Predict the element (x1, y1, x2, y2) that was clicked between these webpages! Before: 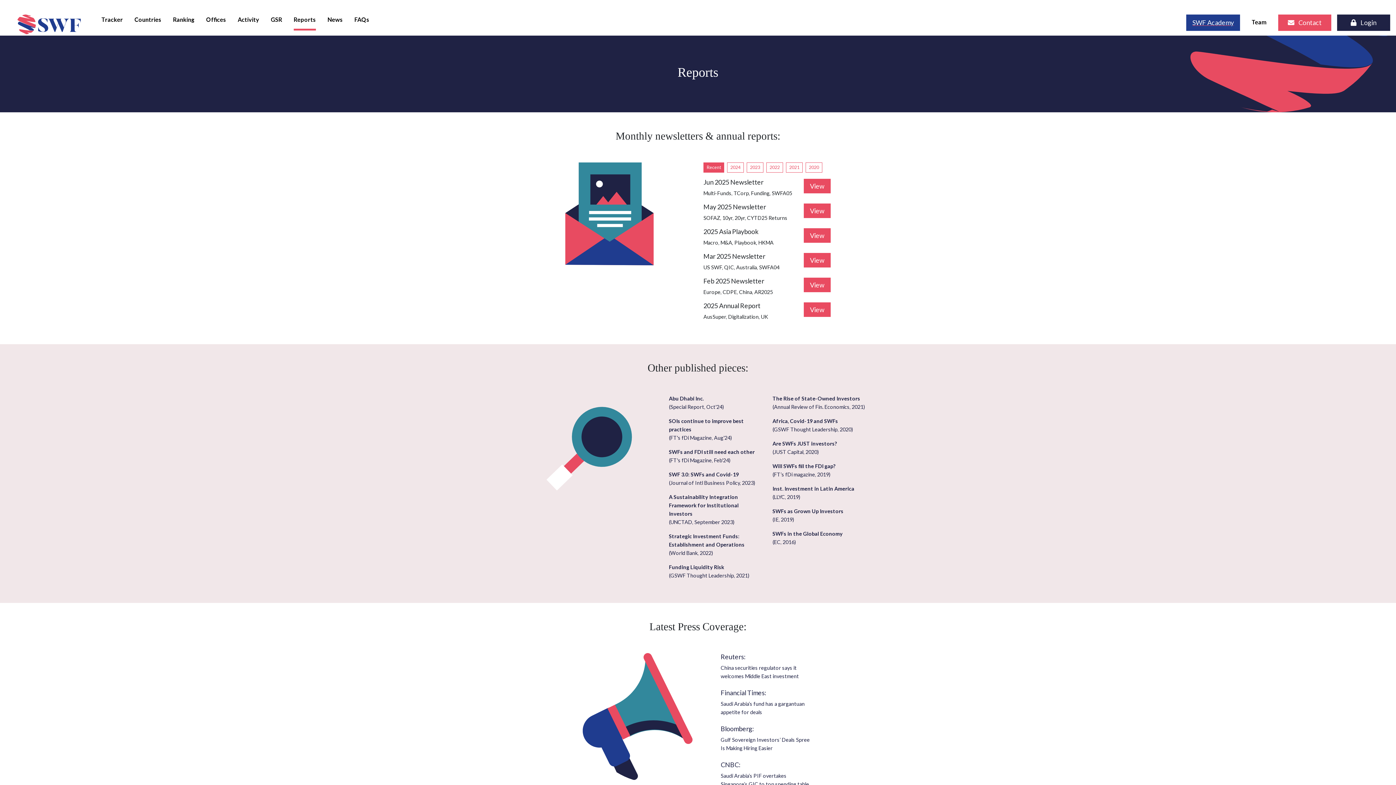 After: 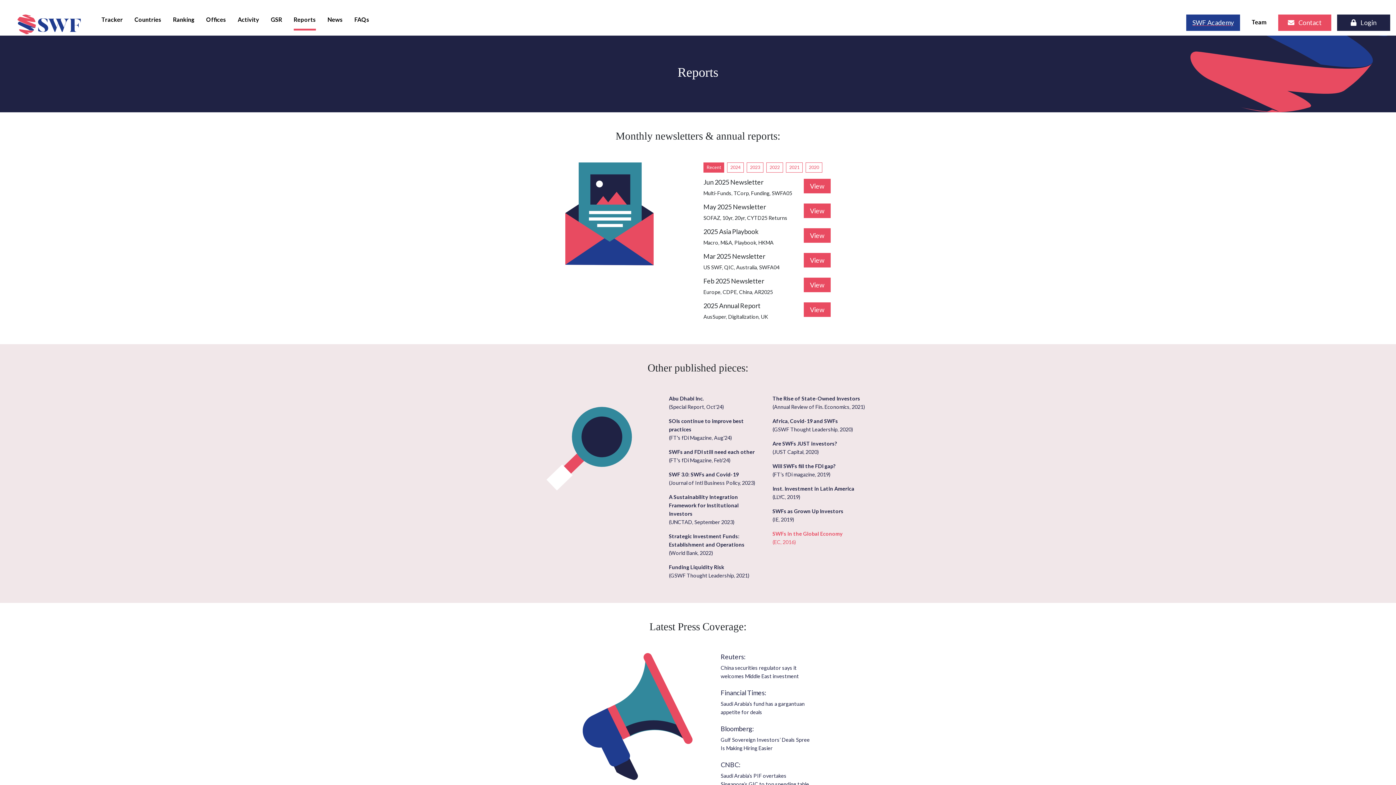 Action: label: SWFs in the Global Economy

(EC, 2016) bbox: (772, 530, 865, 546)